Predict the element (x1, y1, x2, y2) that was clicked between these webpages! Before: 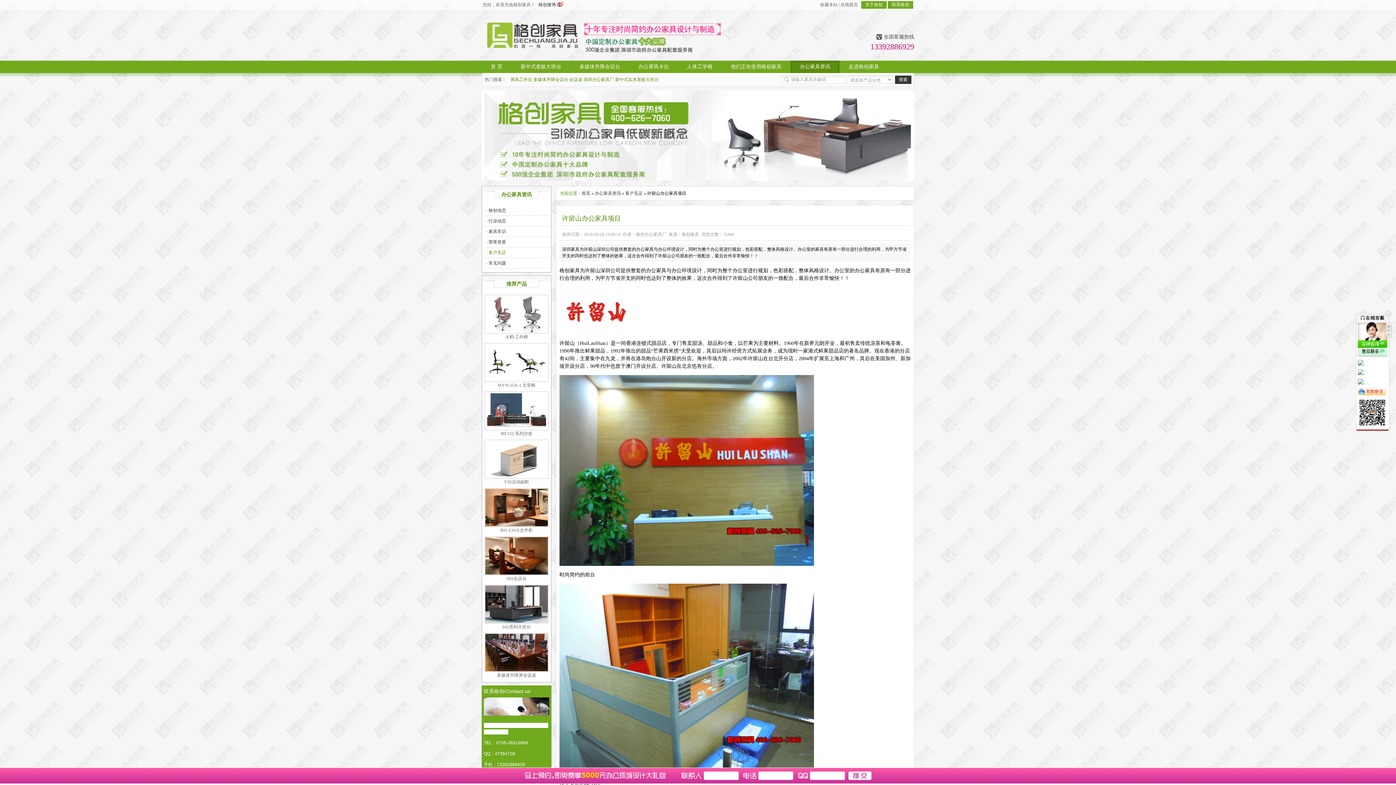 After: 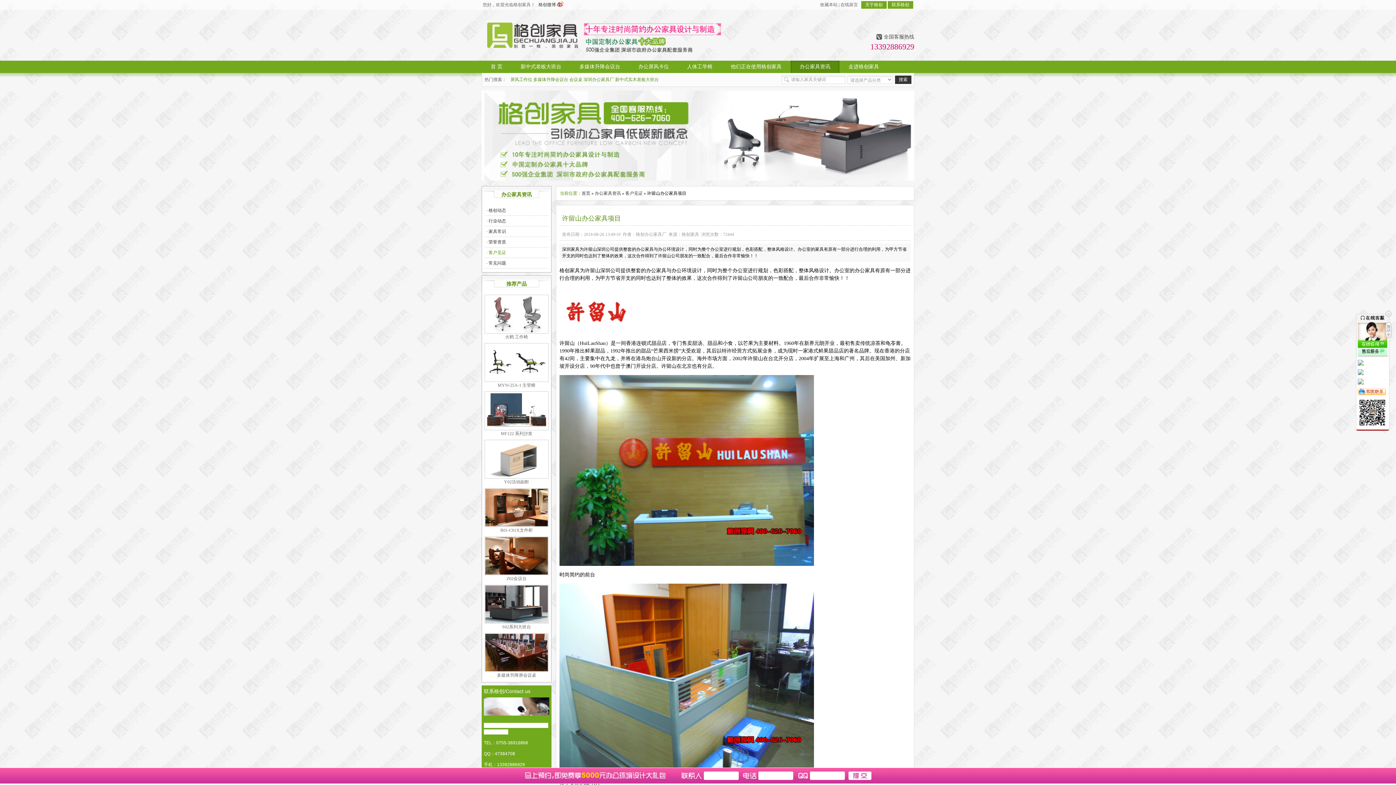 Action: bbox: (1358, 360, 1364, 365)